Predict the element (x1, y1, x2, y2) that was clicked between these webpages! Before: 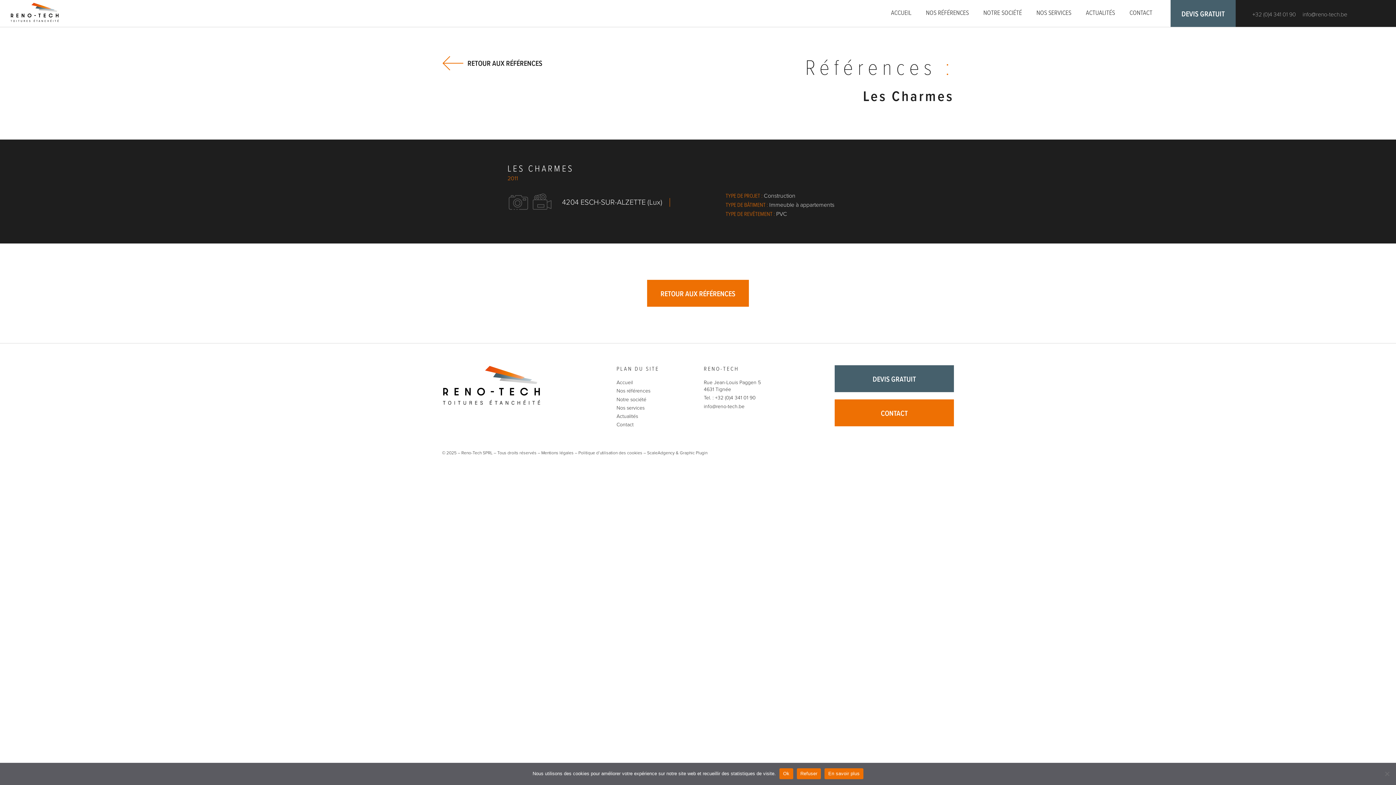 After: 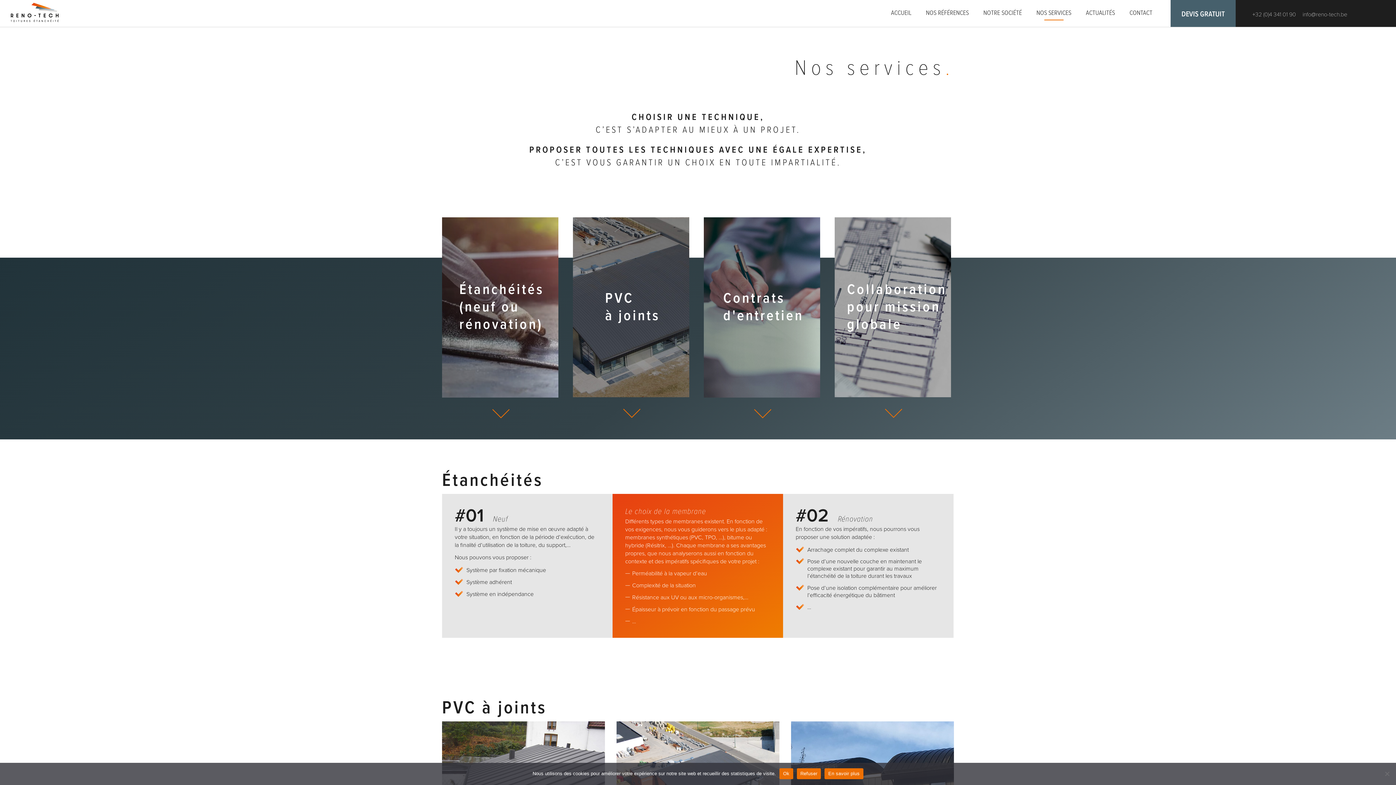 Action: label: NOS SERVICES bbox: (1030, 0, 1078, 26)